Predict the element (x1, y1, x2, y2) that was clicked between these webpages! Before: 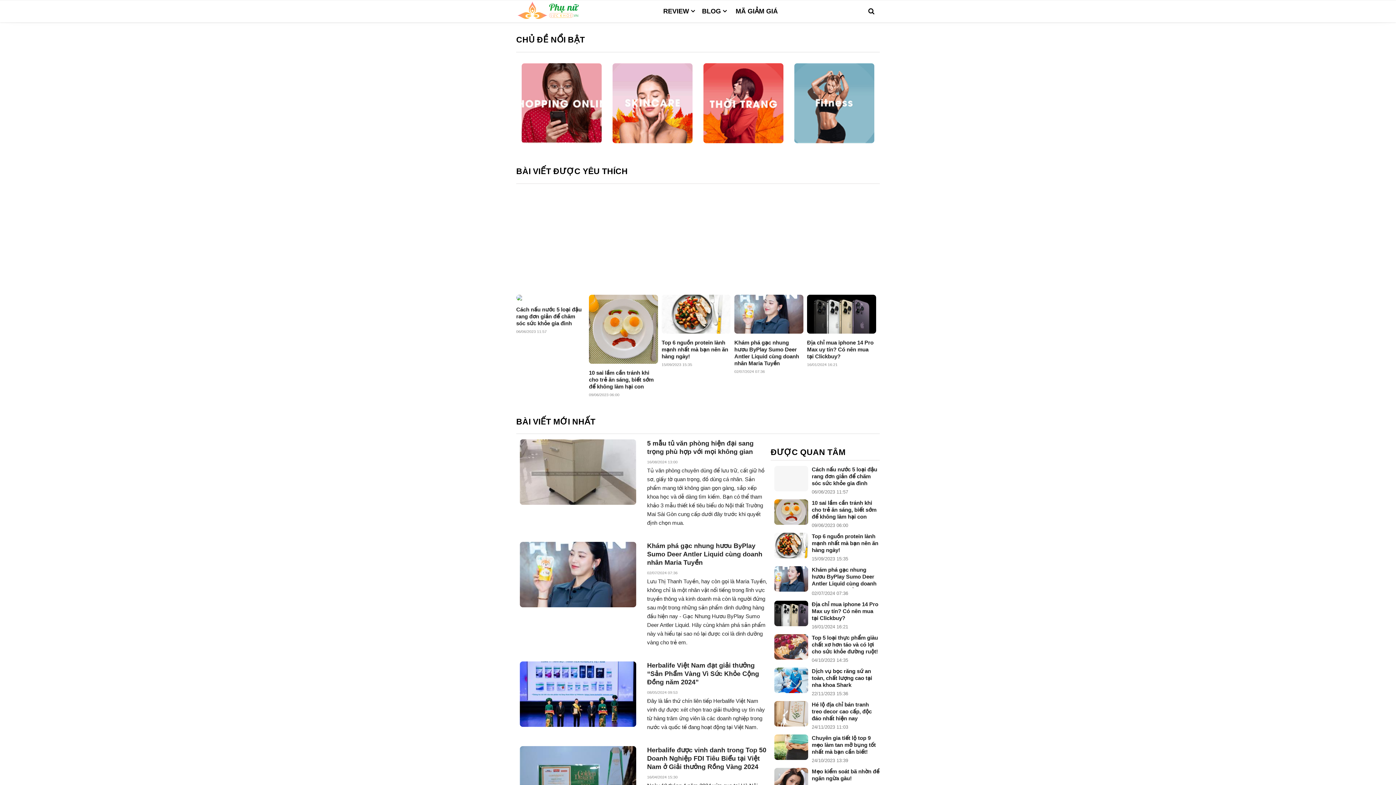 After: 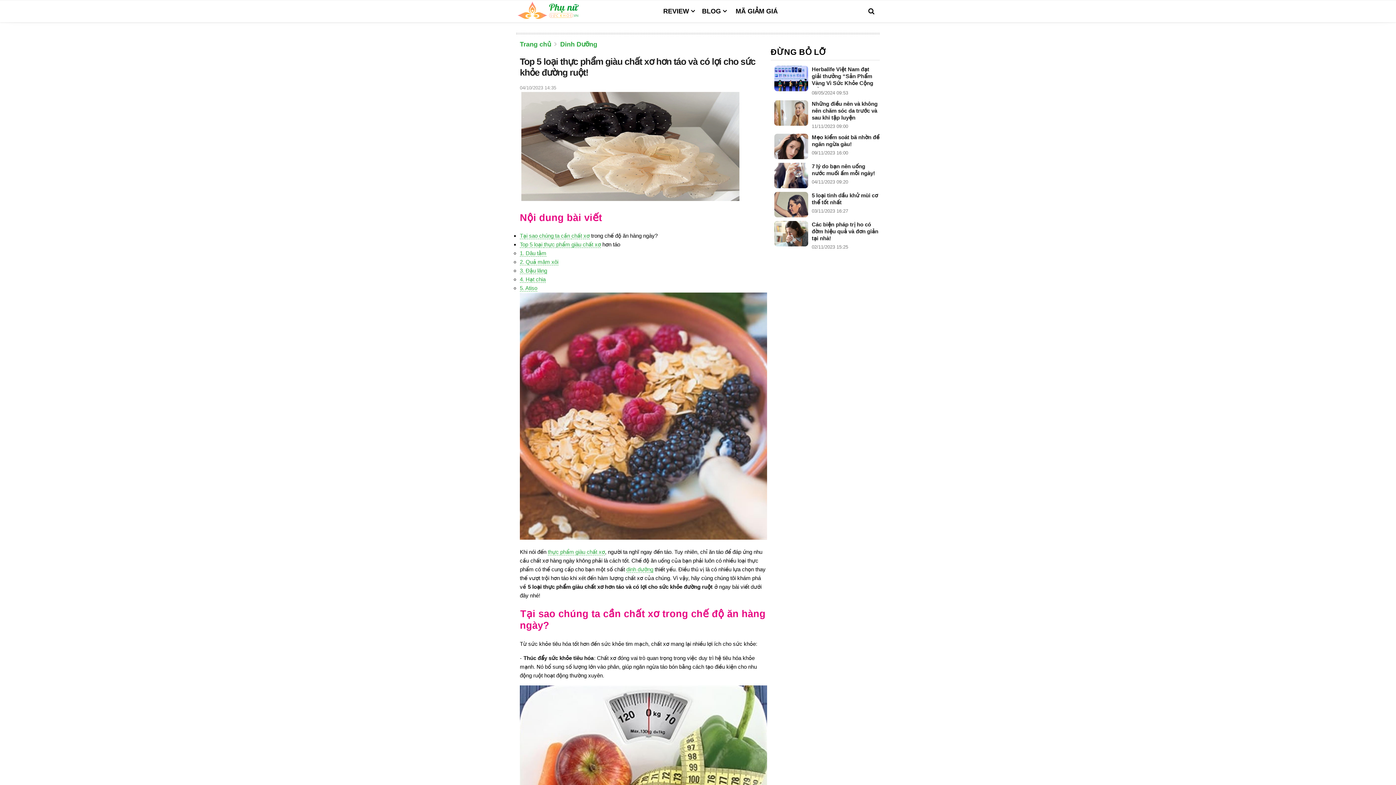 Action: bbox: (774, 634, 808, 659)